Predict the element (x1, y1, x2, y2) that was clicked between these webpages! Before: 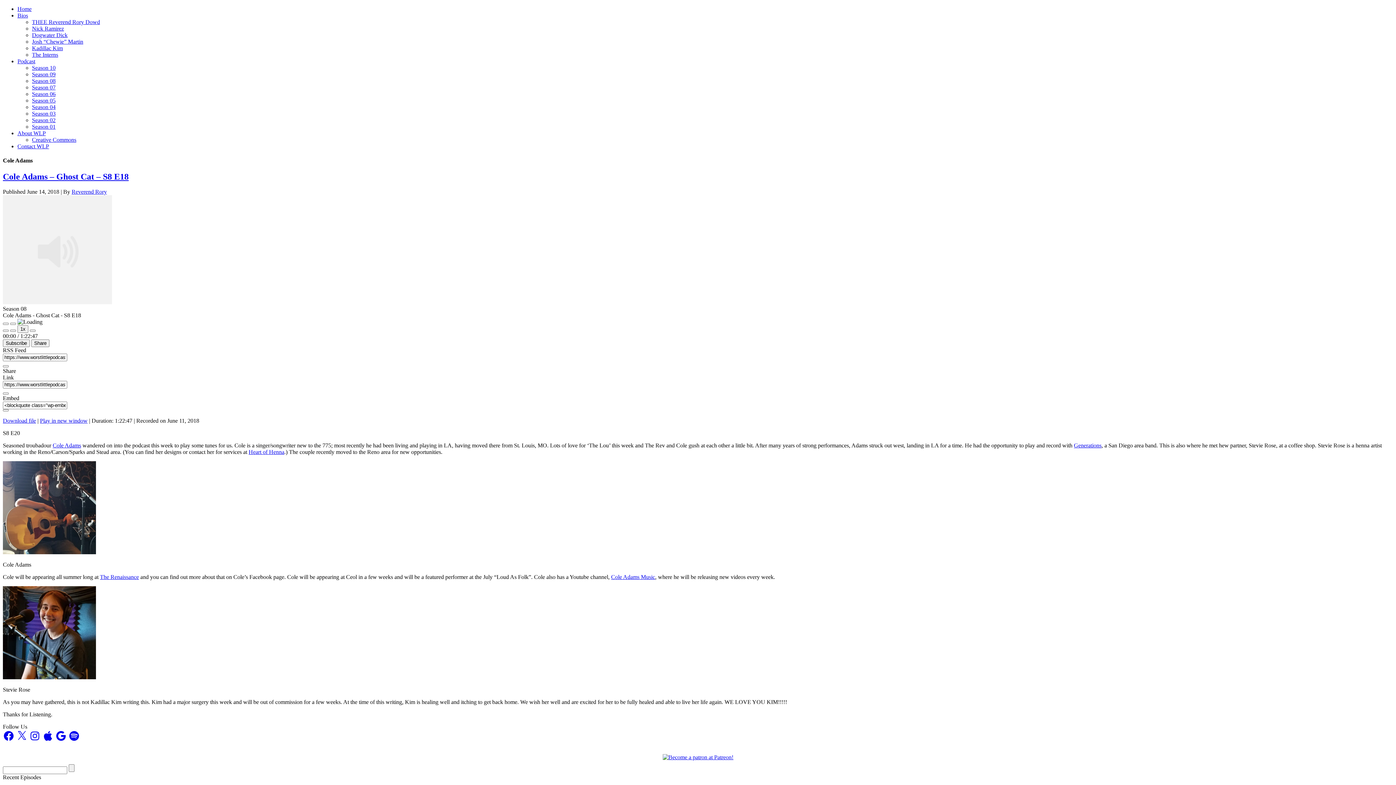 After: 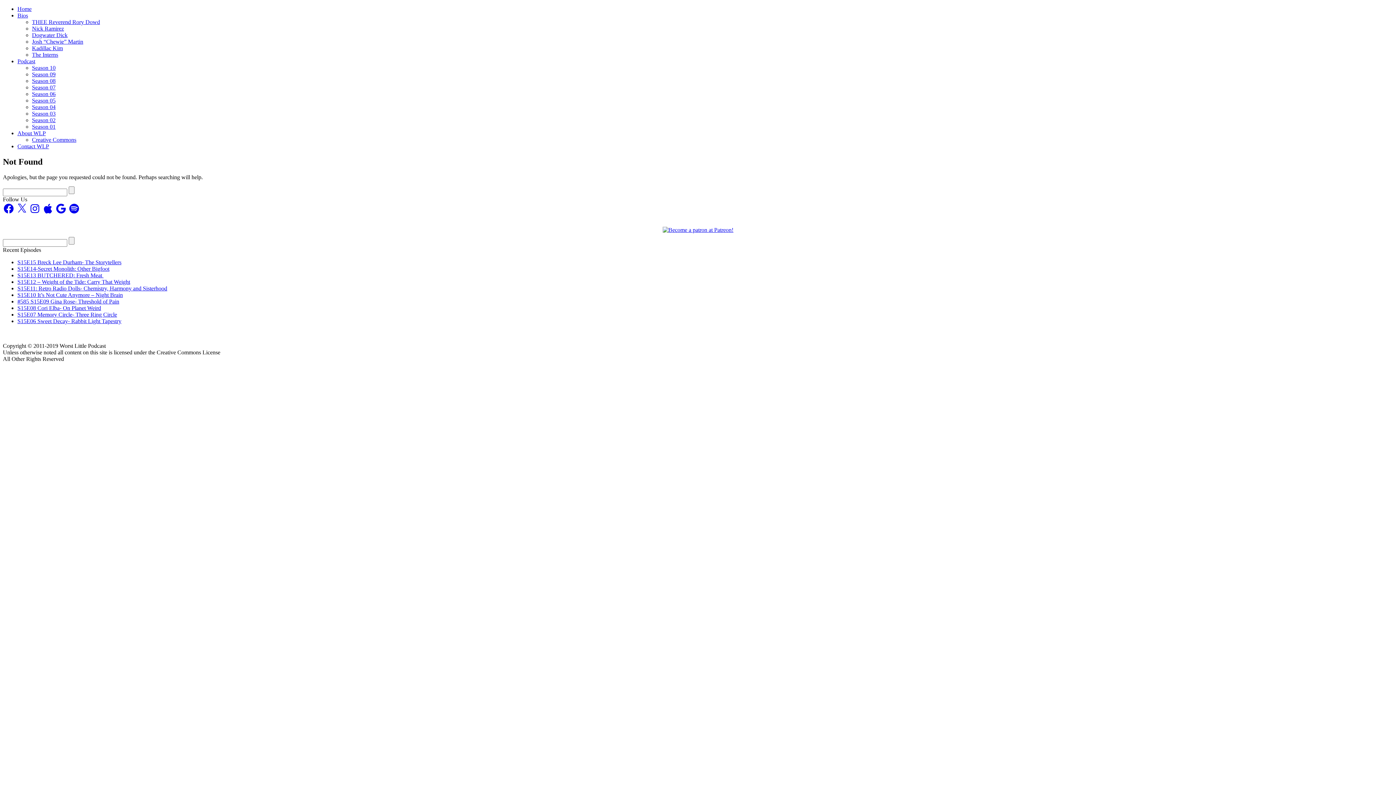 Action: bbox: (2, 549, 96, 555)